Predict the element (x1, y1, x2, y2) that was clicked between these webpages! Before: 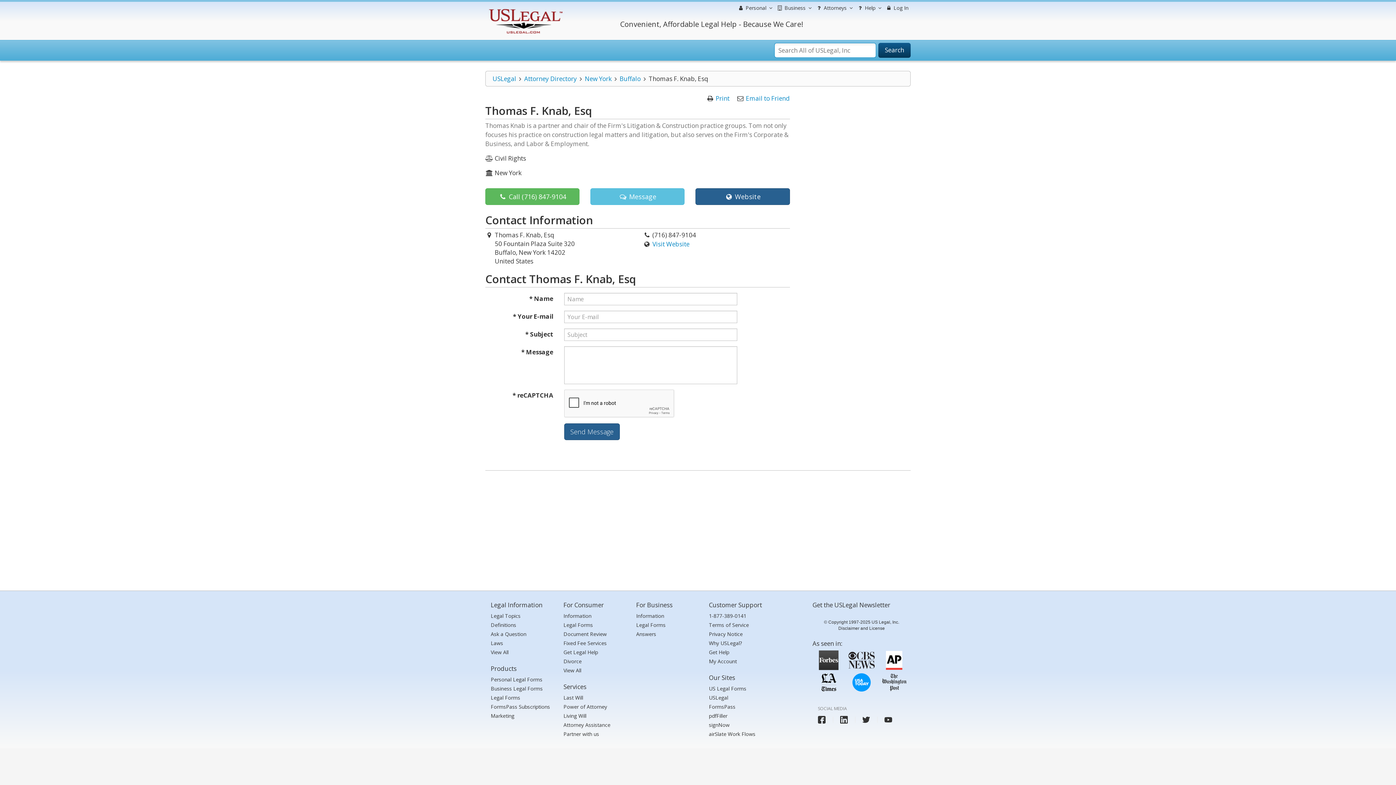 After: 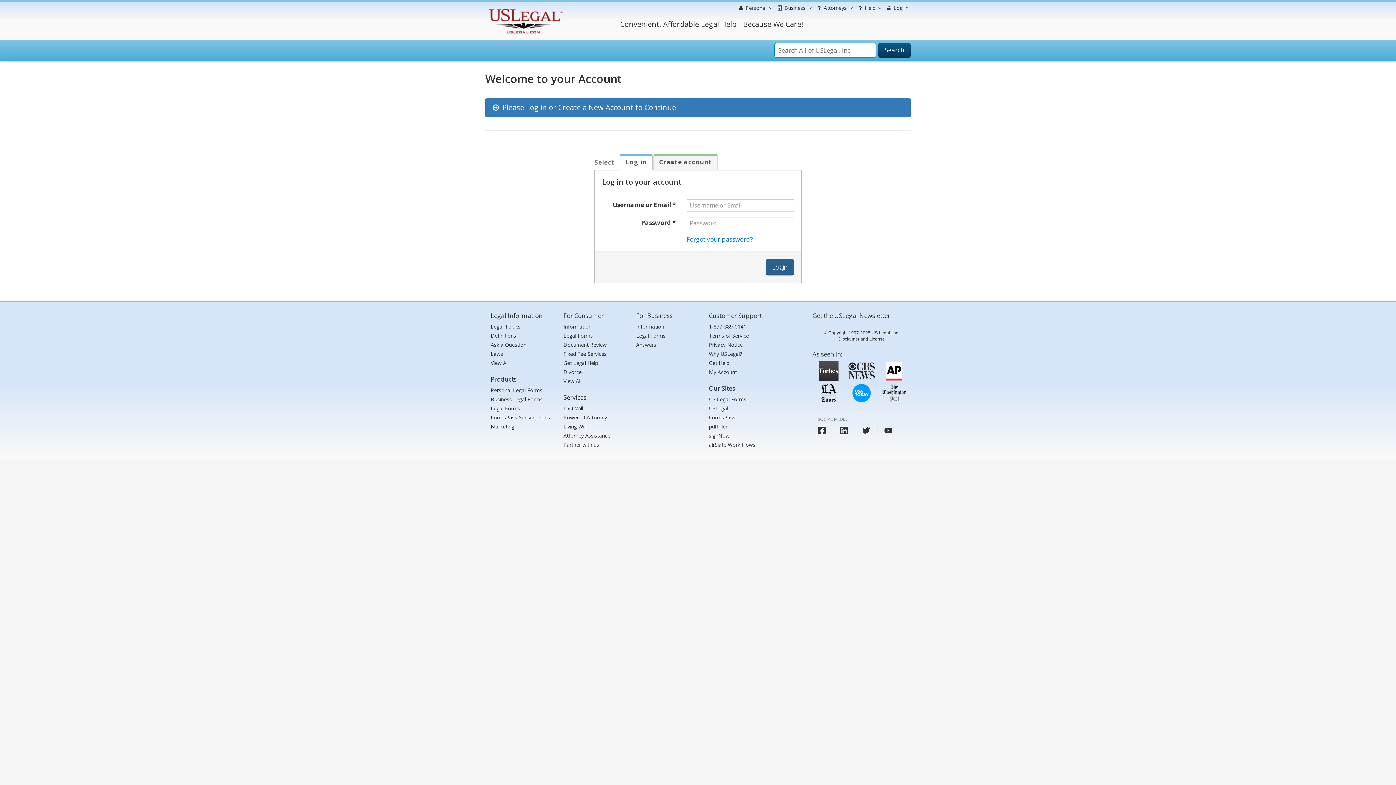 Action: bbox: (883, 1, 910, 14) label:  Log In